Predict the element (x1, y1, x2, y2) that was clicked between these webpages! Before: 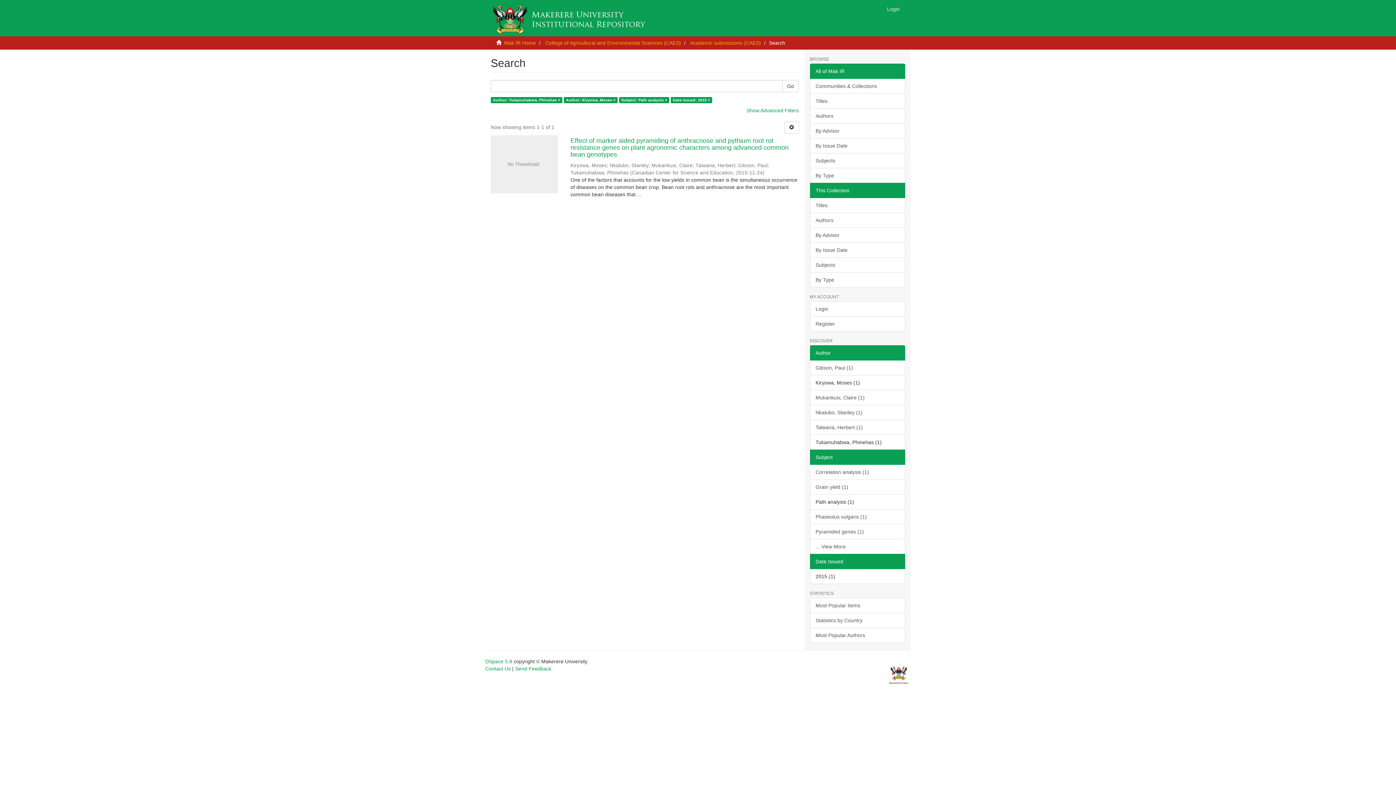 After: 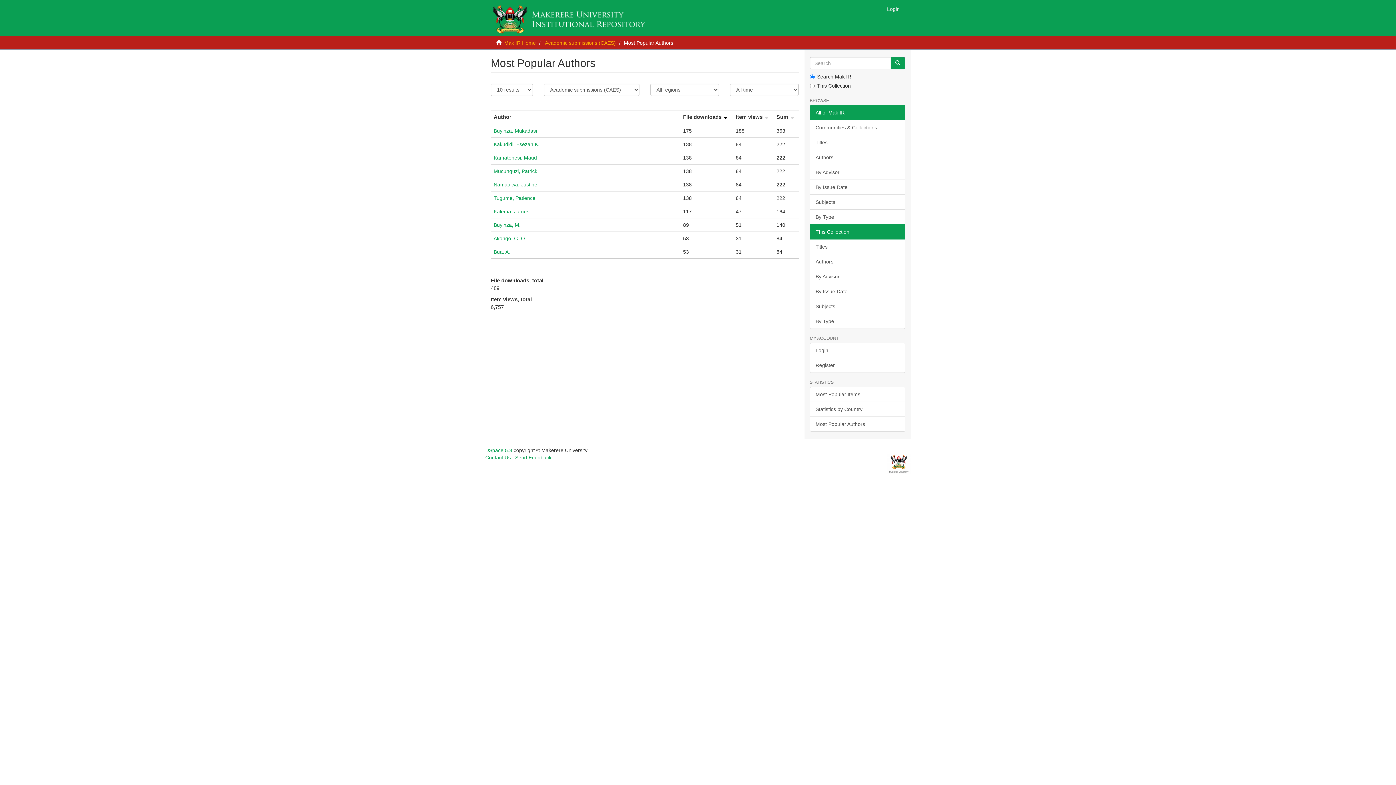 Action: bbox: (810, 628, 905, 643) label: Most Popular Authors